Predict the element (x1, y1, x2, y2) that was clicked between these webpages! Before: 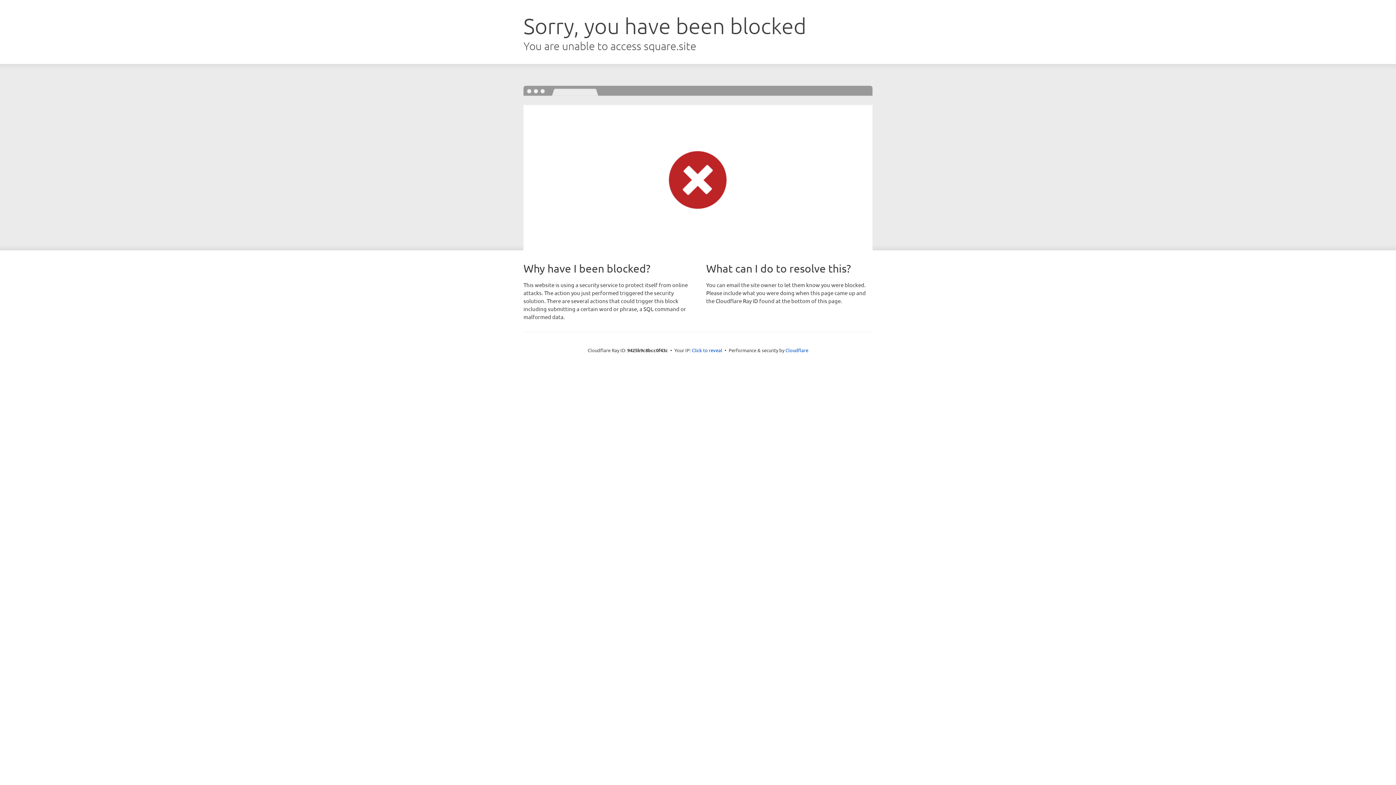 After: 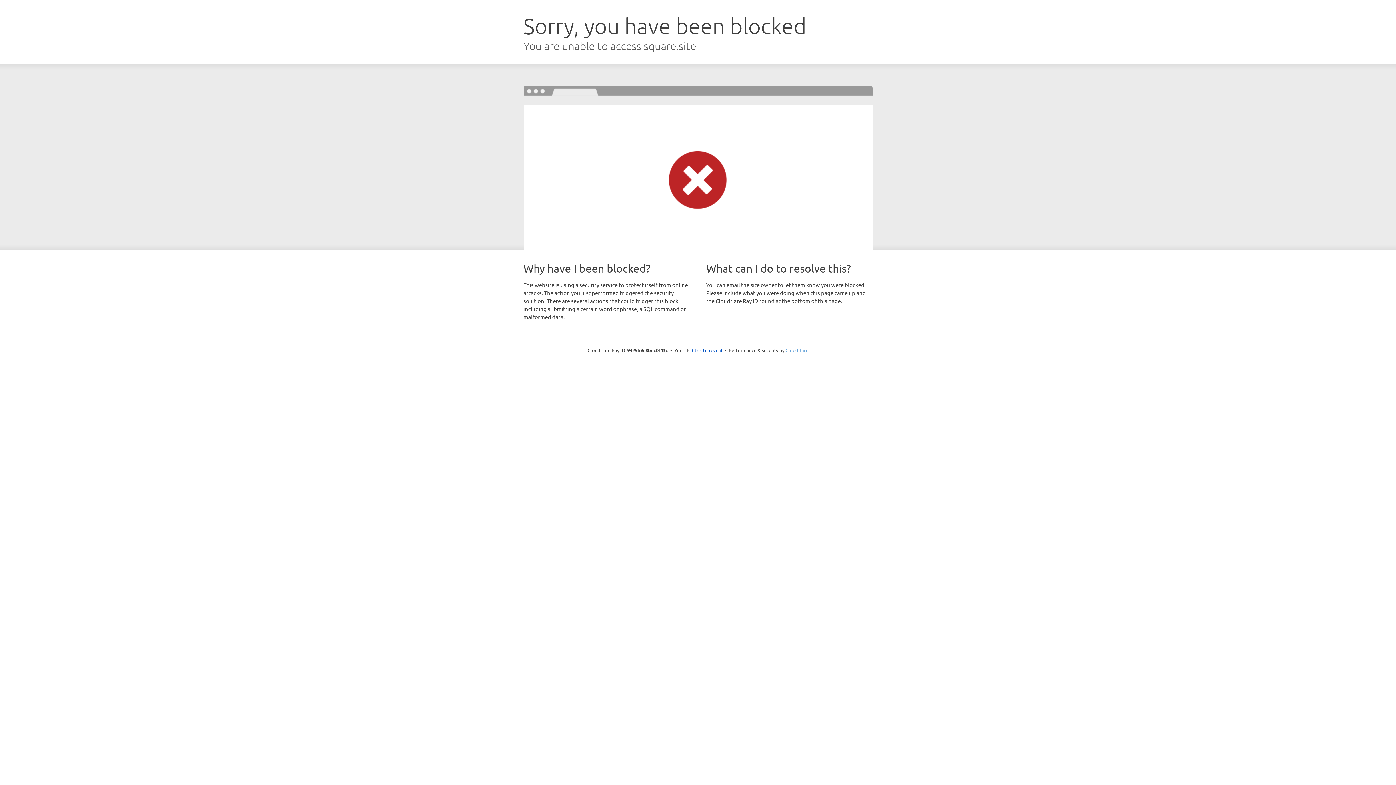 Action: bbox: (785, 347, 808, 353) label: Cloudflare